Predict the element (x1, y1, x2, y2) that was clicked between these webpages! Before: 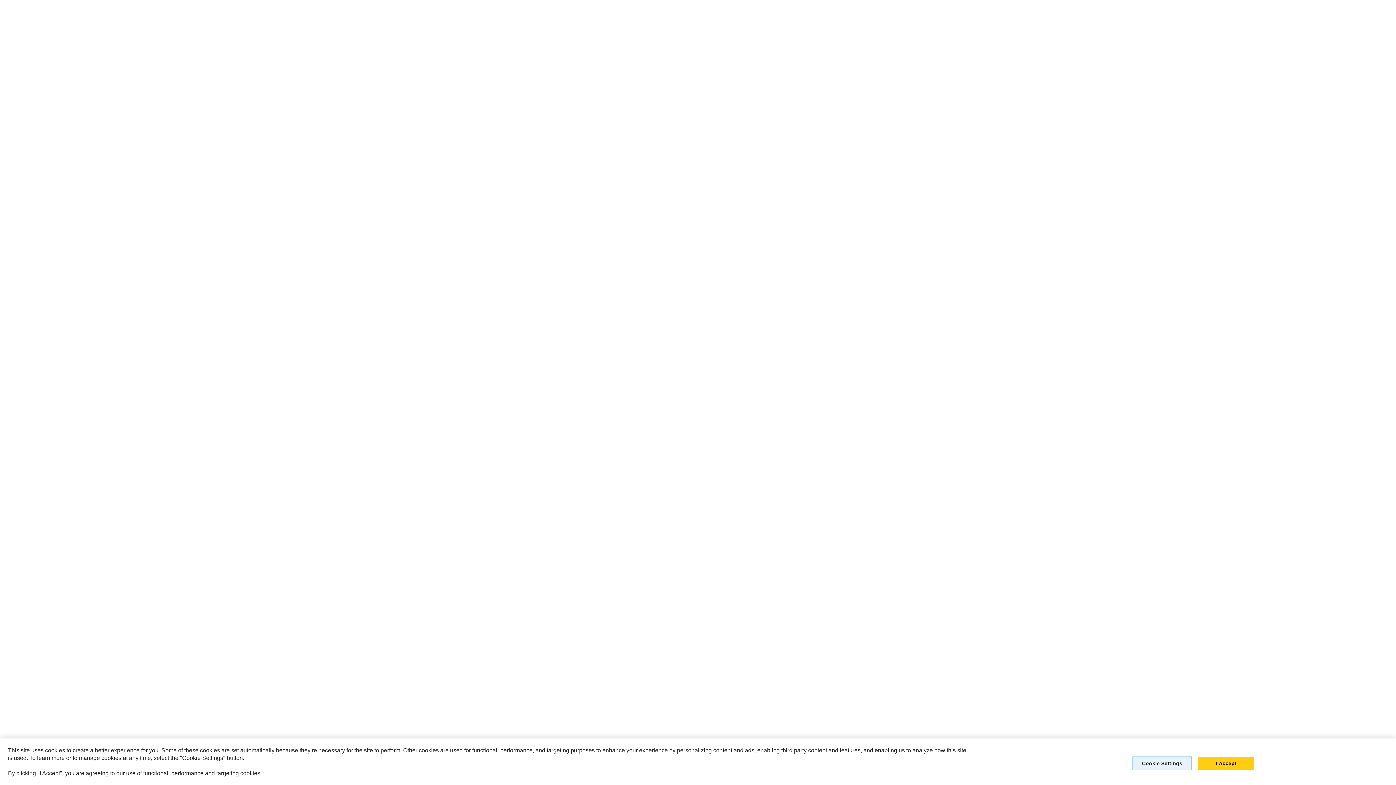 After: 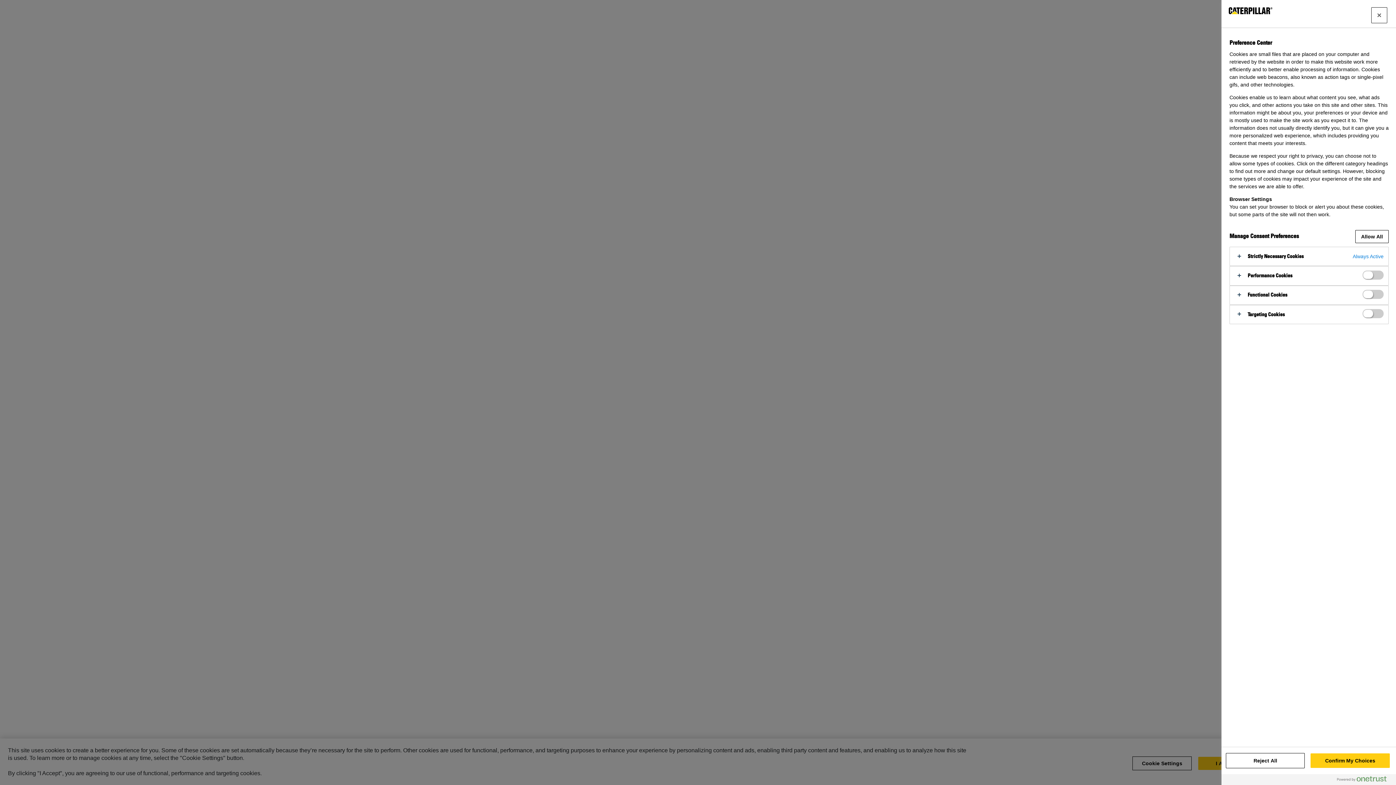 Action: label: Cookie Settings bbox: (1132, 756, 1192, 770)